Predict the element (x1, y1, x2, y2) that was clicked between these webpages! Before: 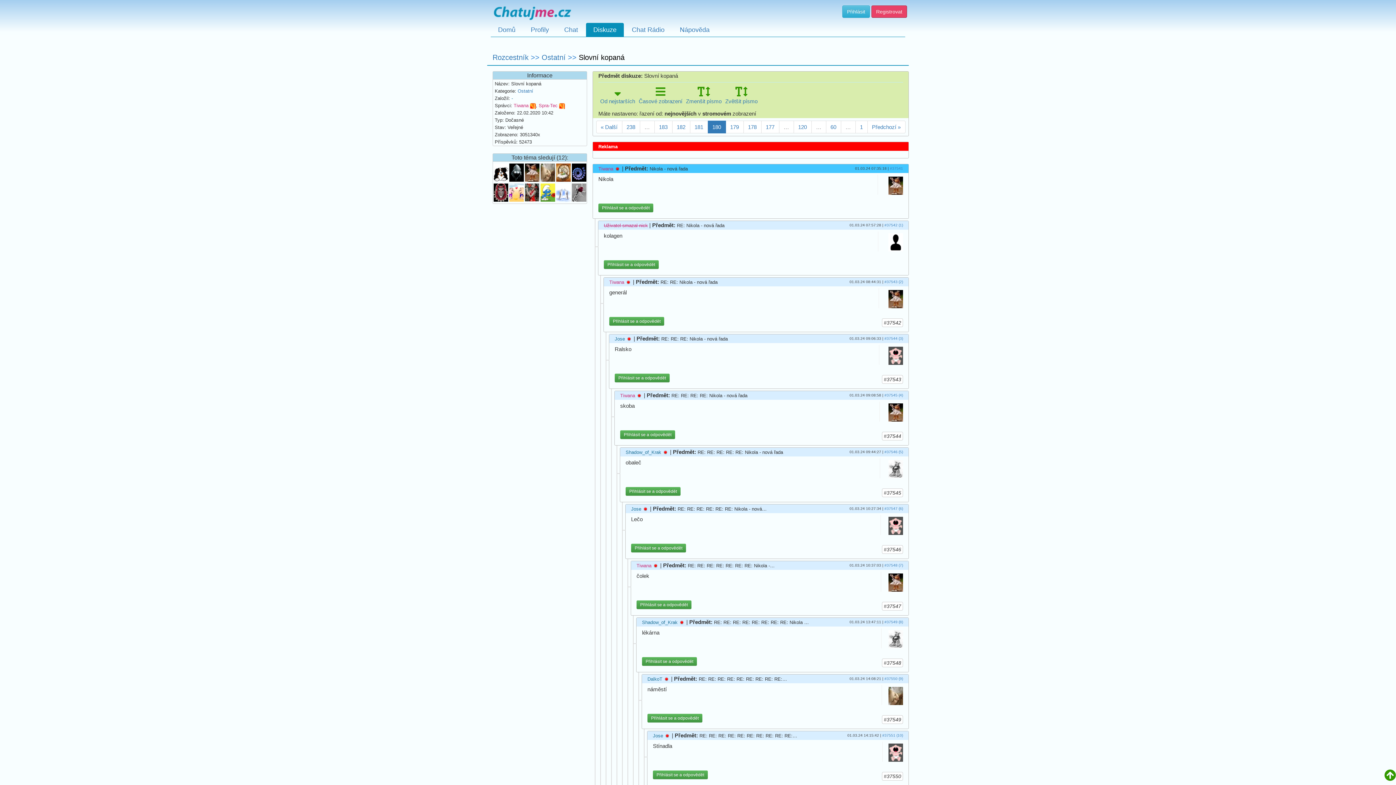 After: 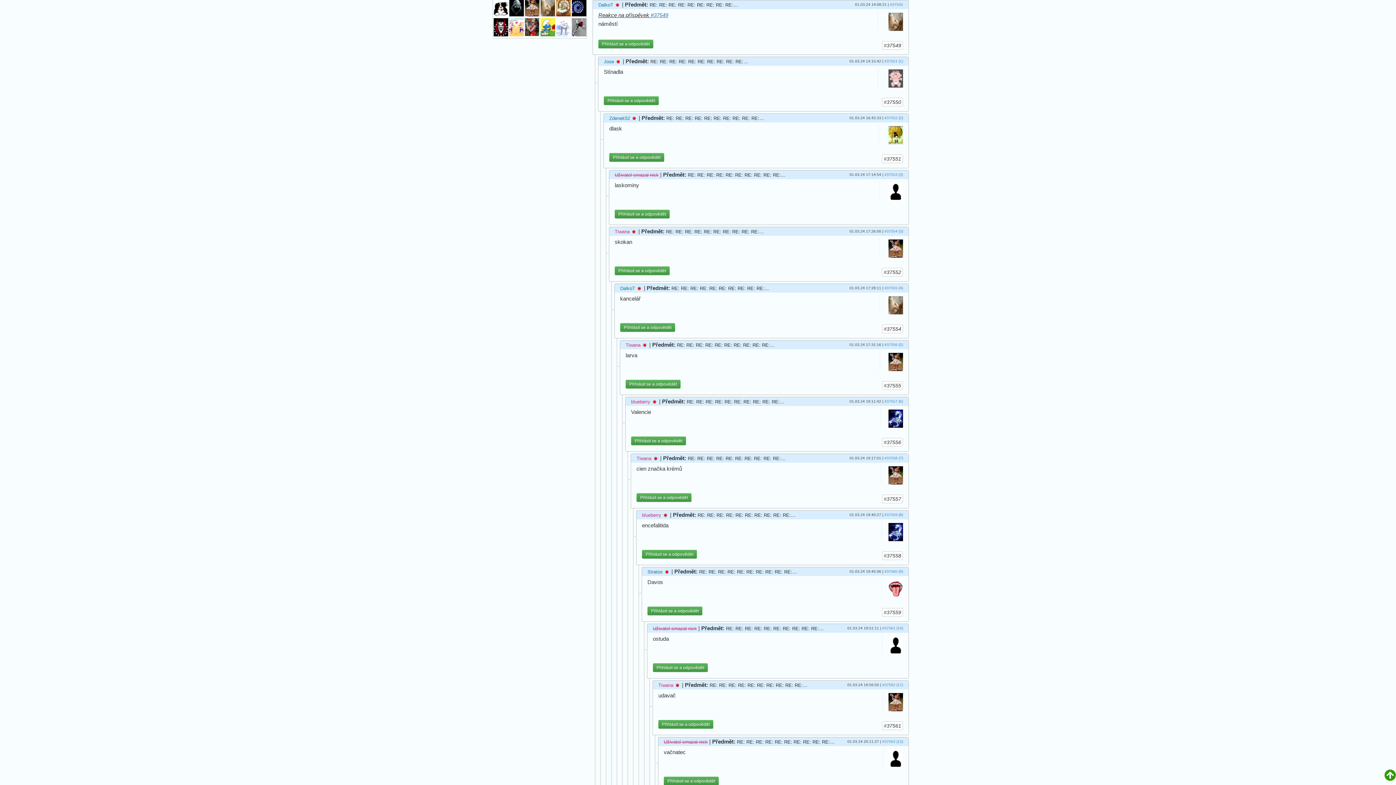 Action: label:  #37550  bbox: (882, 772, 903, 781)